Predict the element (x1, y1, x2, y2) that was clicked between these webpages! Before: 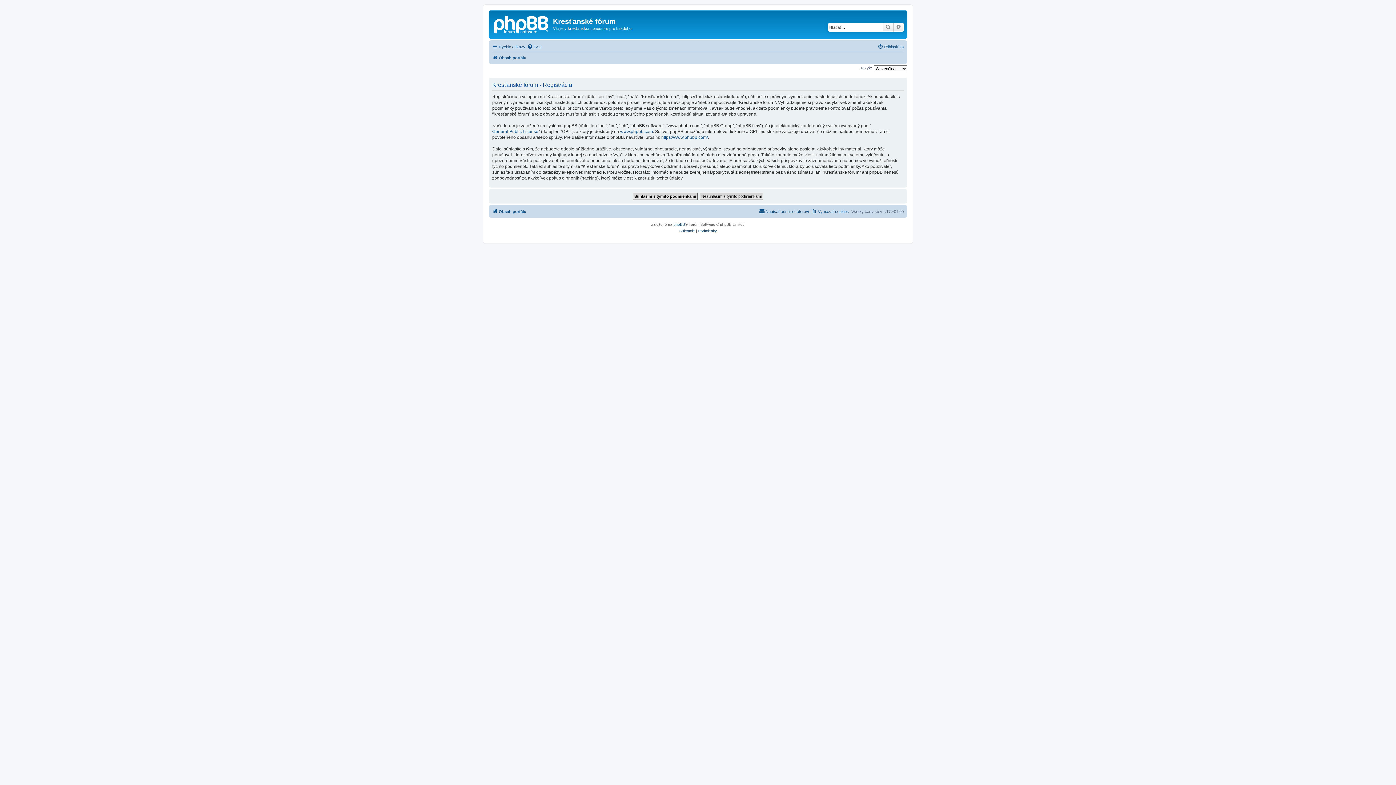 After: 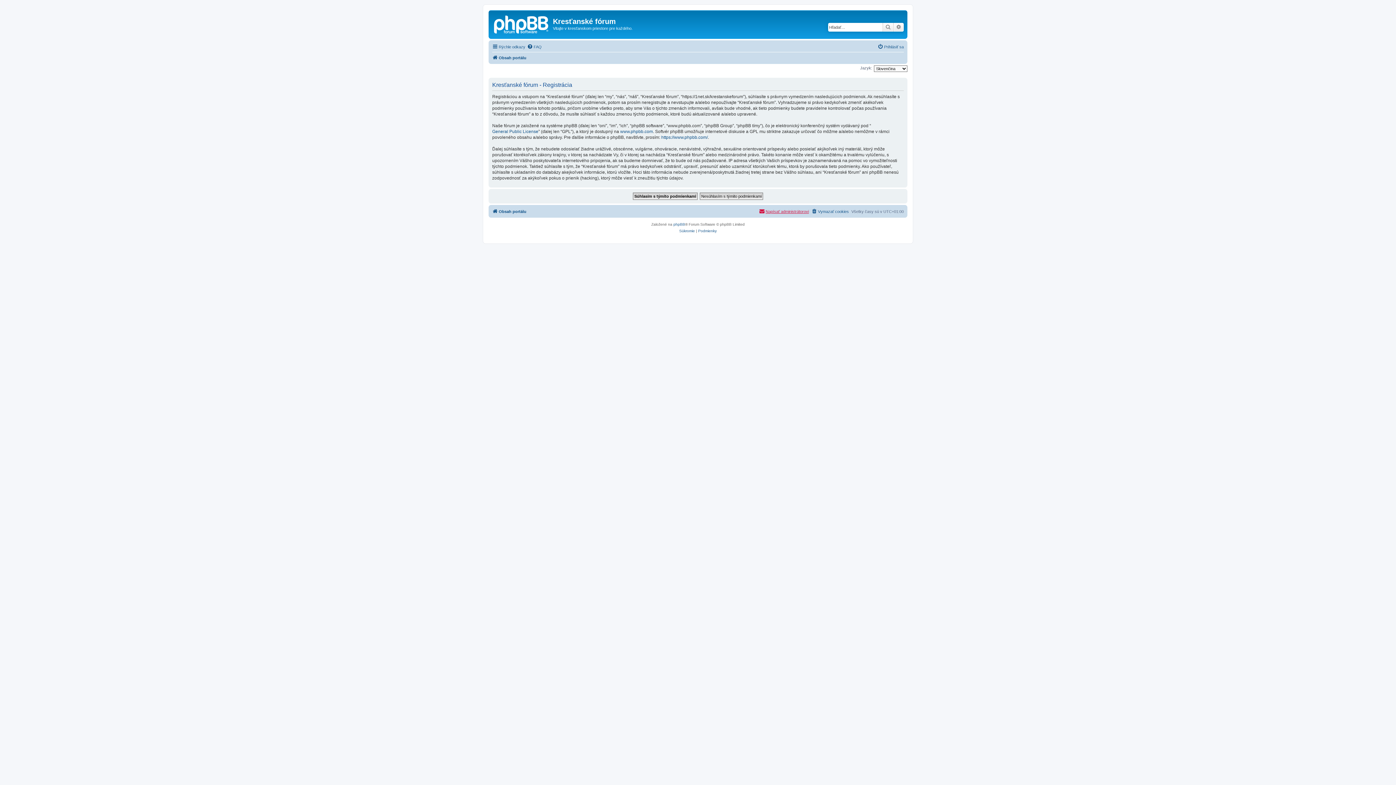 Action: label: Napísať administrátorovi bbox: (759, 207, 809, 216)